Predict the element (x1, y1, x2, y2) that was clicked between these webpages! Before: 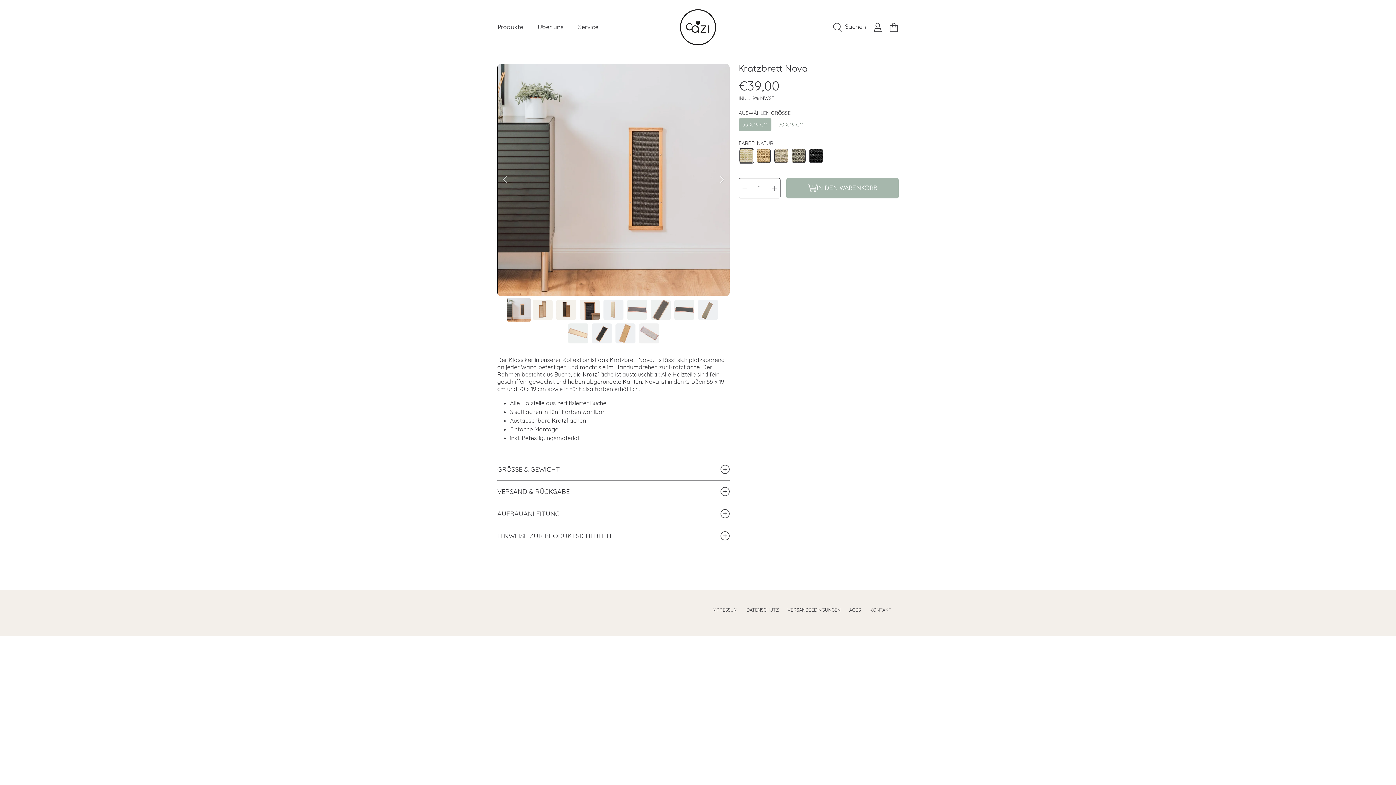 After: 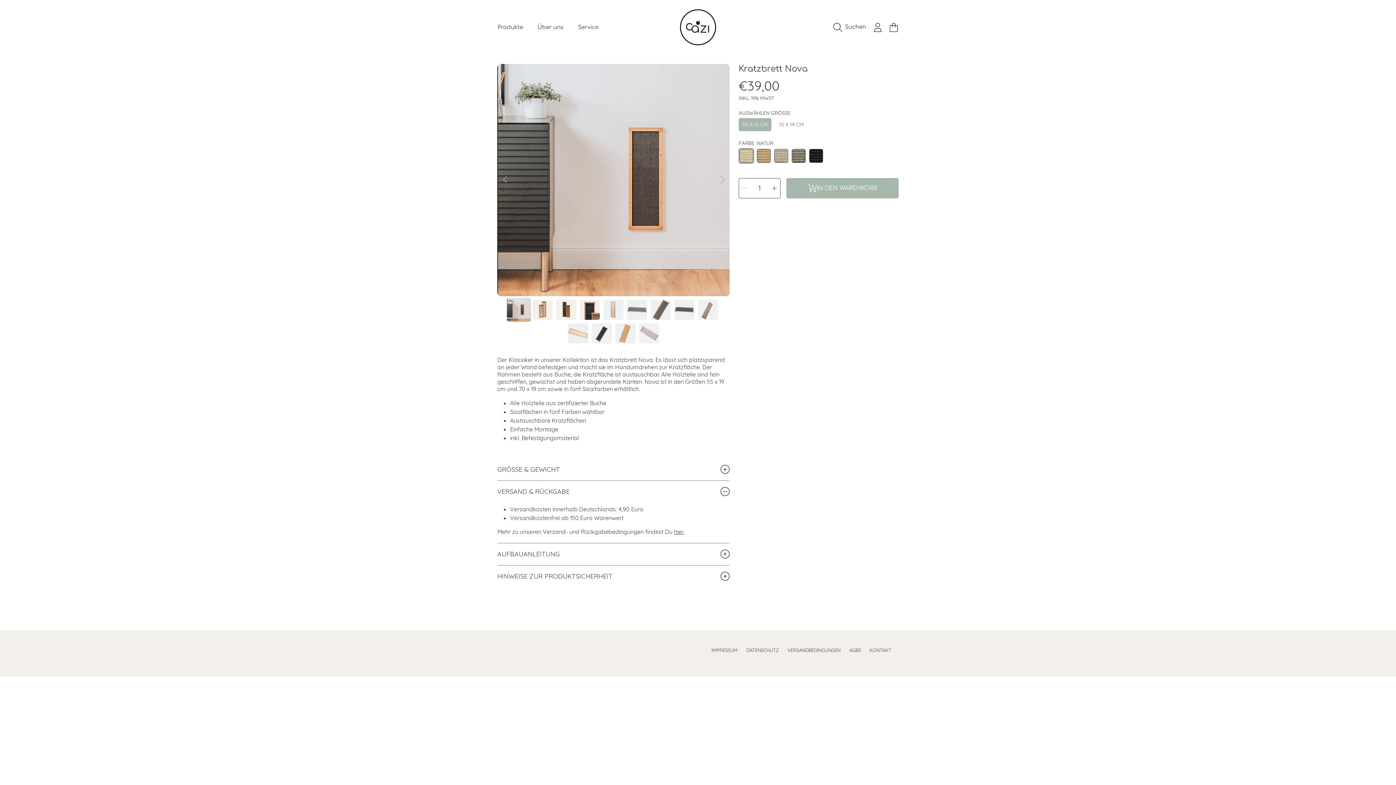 Action: bbox: (497, 481, 729, 503) label: VERSAND & RÜCKGABE